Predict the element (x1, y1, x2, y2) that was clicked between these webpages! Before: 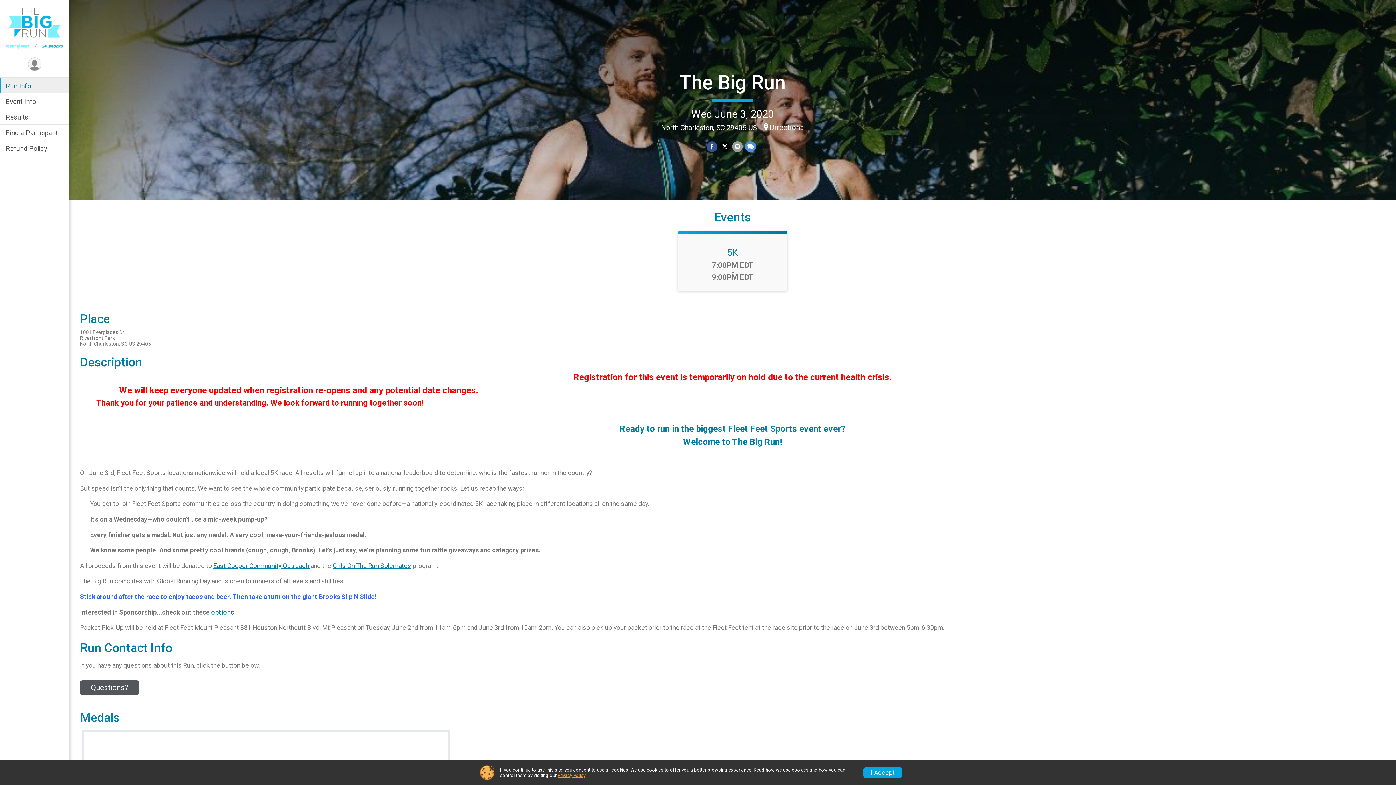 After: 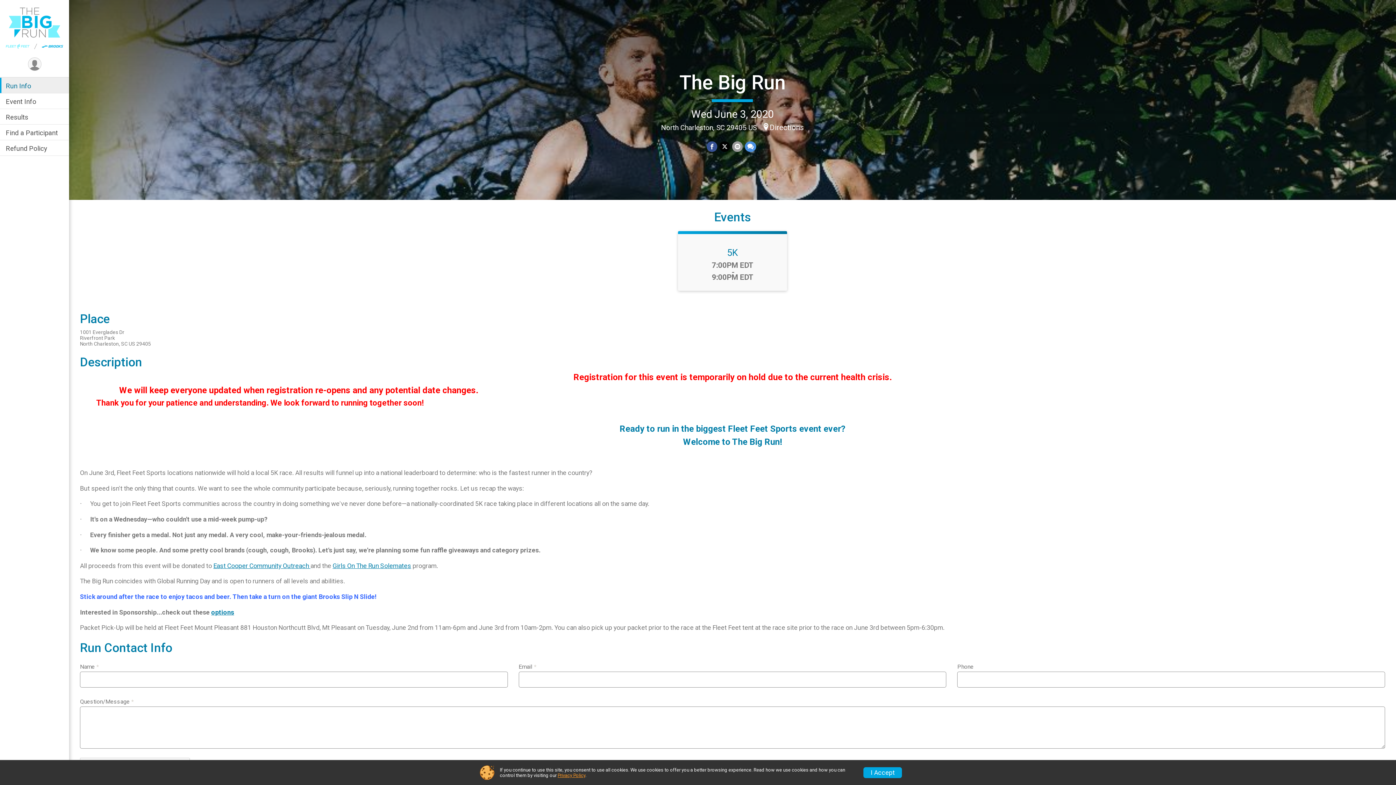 Action: bbox: (80, 680, 139, 695) label: Click to reveal the contact form for questions